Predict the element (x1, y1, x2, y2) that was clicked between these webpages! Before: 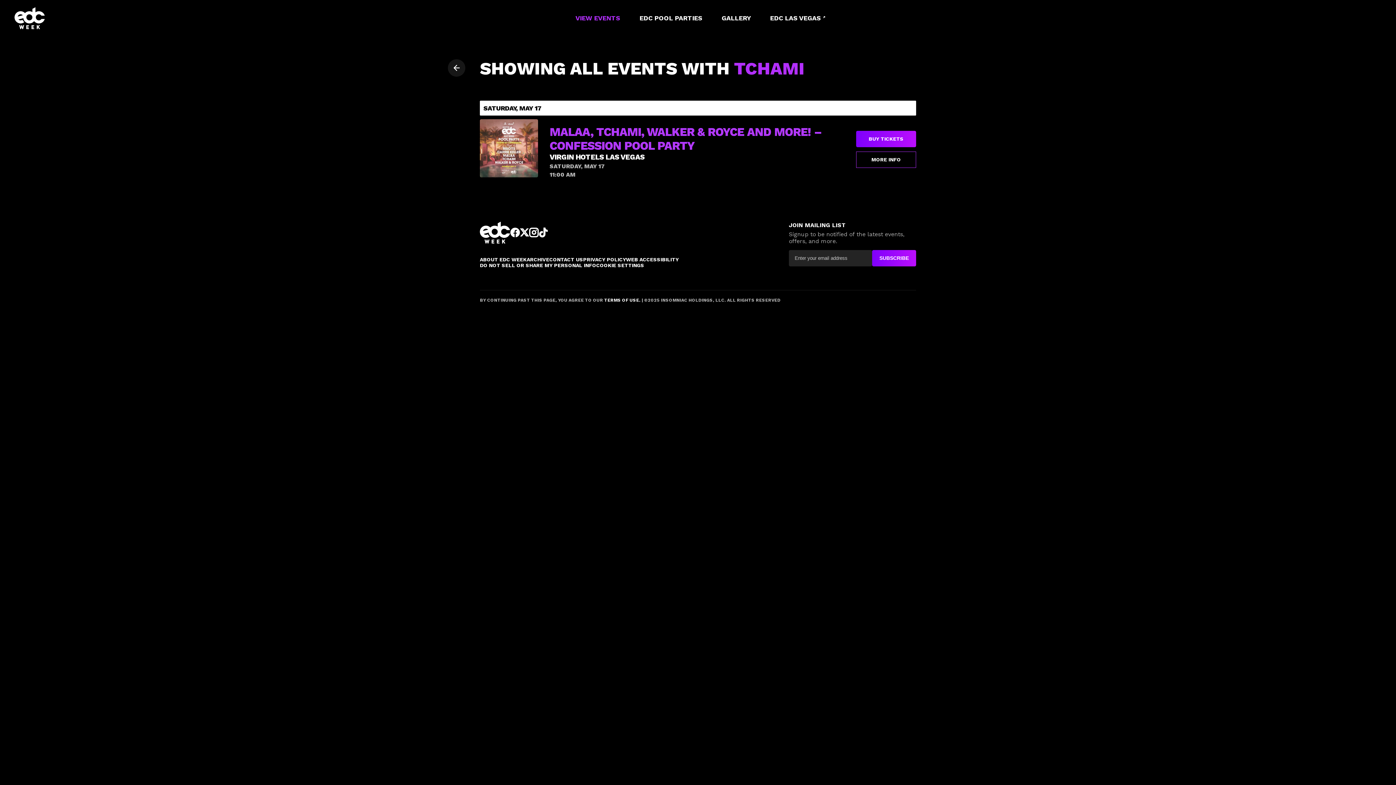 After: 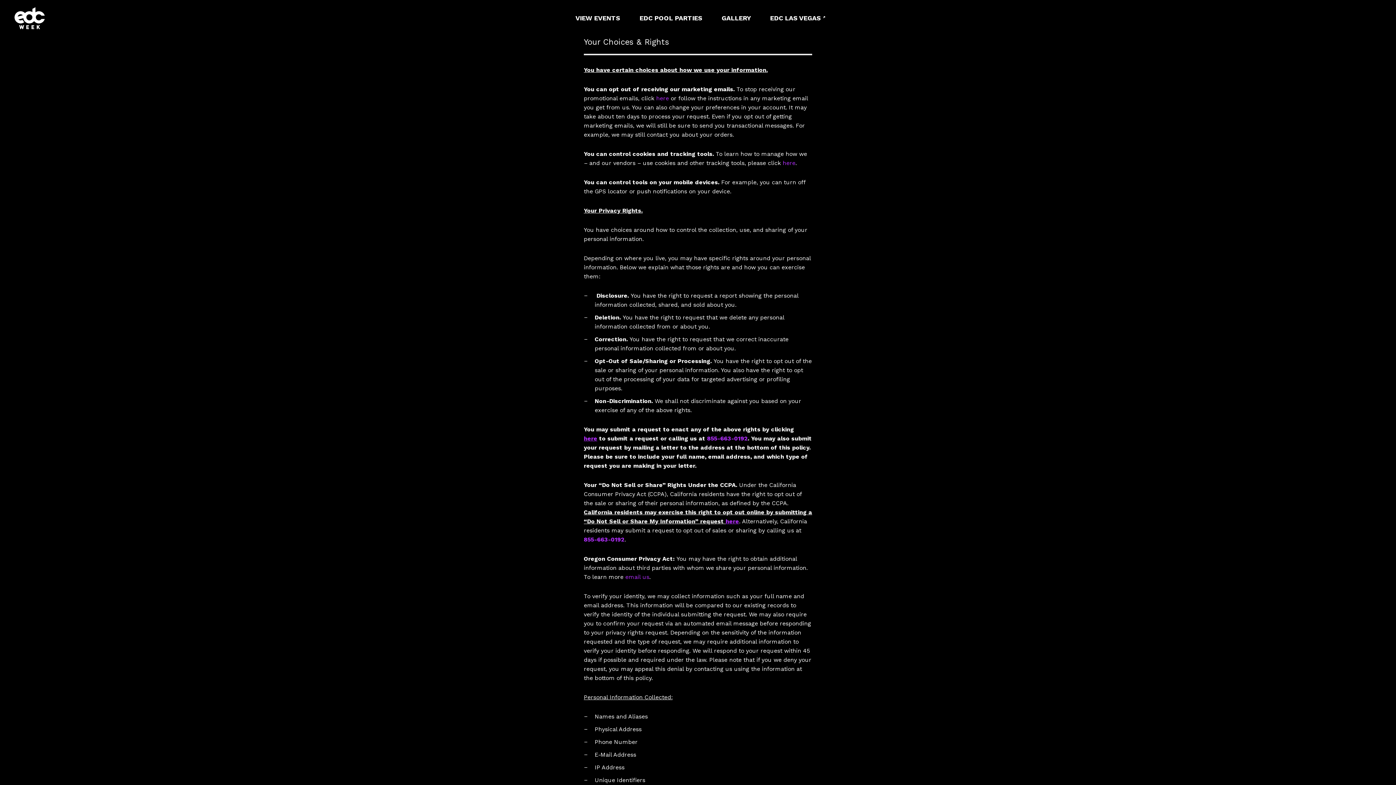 Action: bbox: (480, 262, 596, 268) label: DO NOT SELL OR SHARE MY PERSONAL INFO